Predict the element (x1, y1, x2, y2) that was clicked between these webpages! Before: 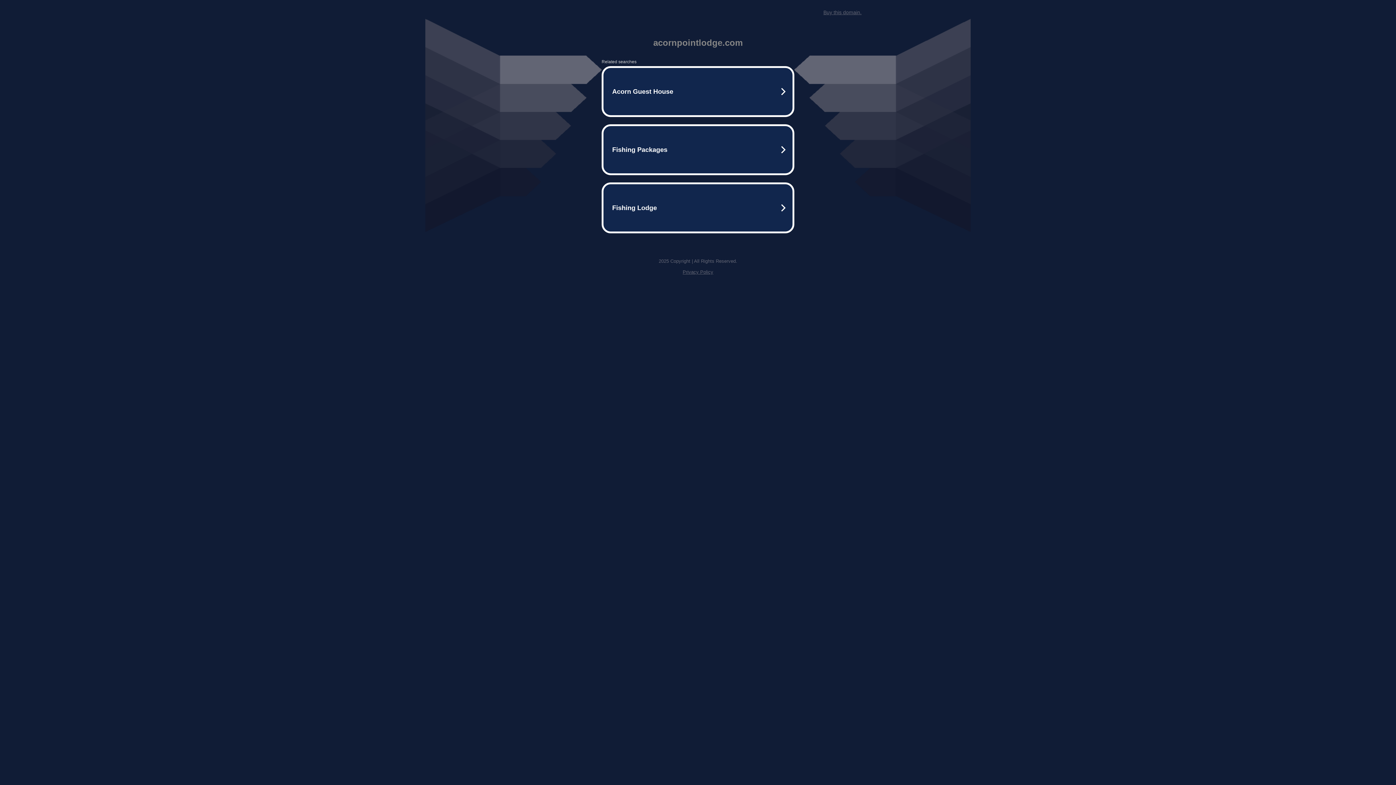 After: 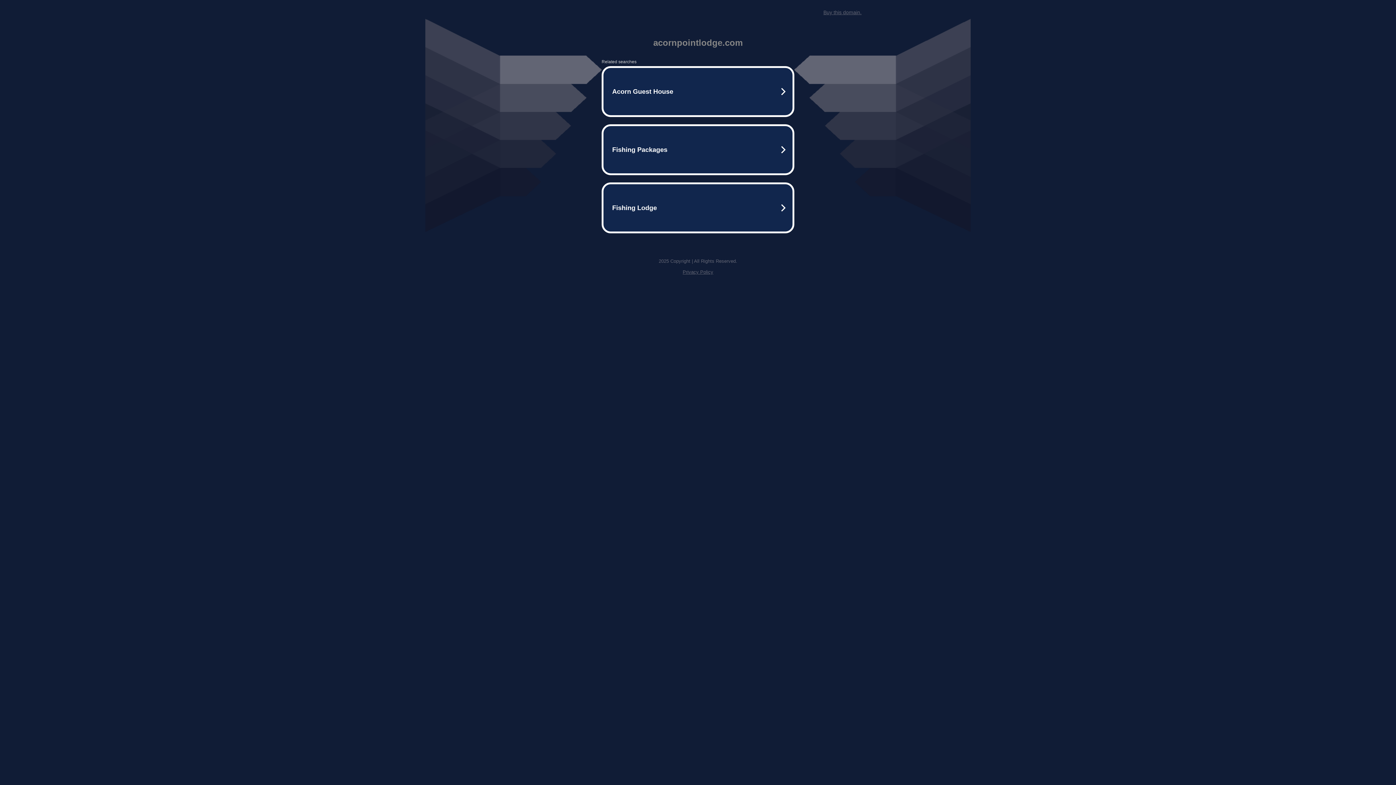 Action: label: Buy this domain. bbox: (823, 9, 861, 15)